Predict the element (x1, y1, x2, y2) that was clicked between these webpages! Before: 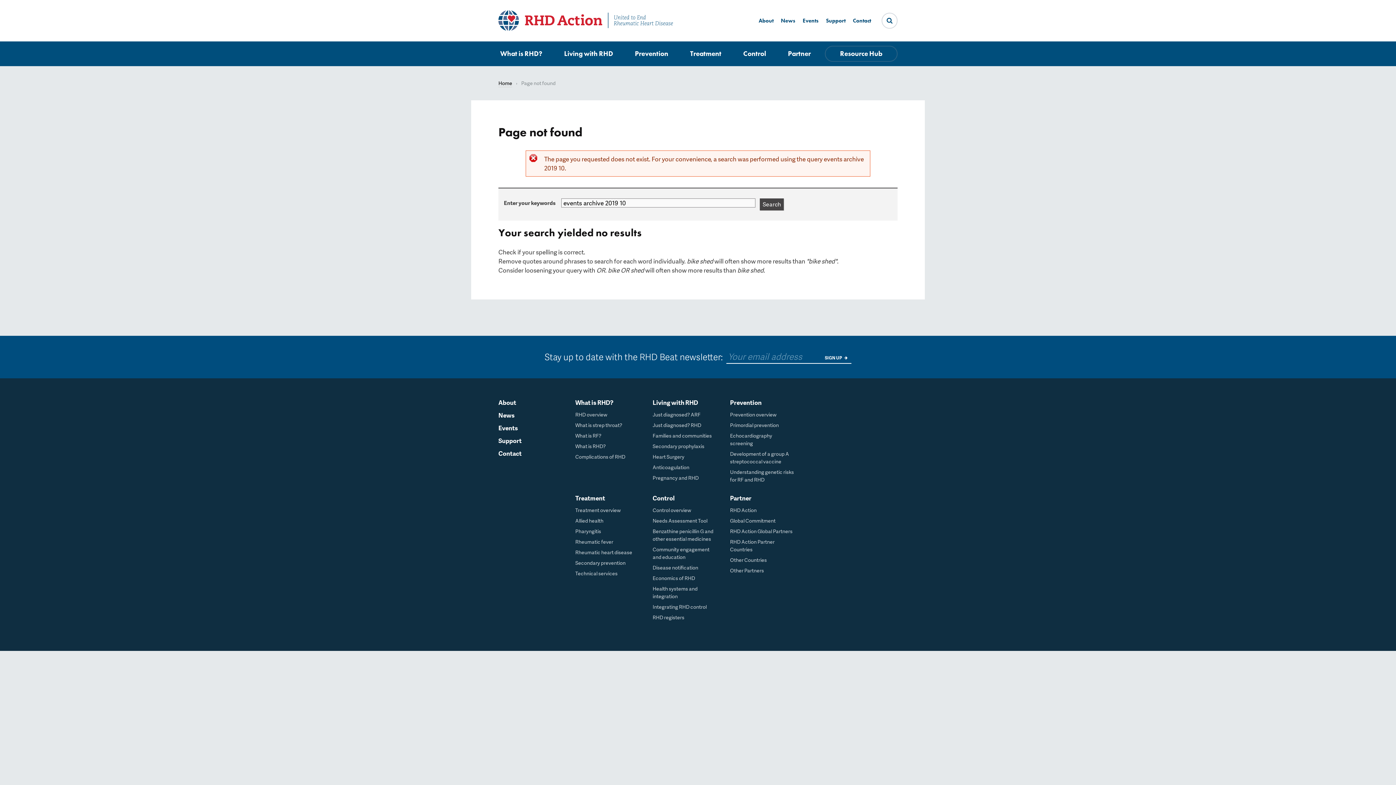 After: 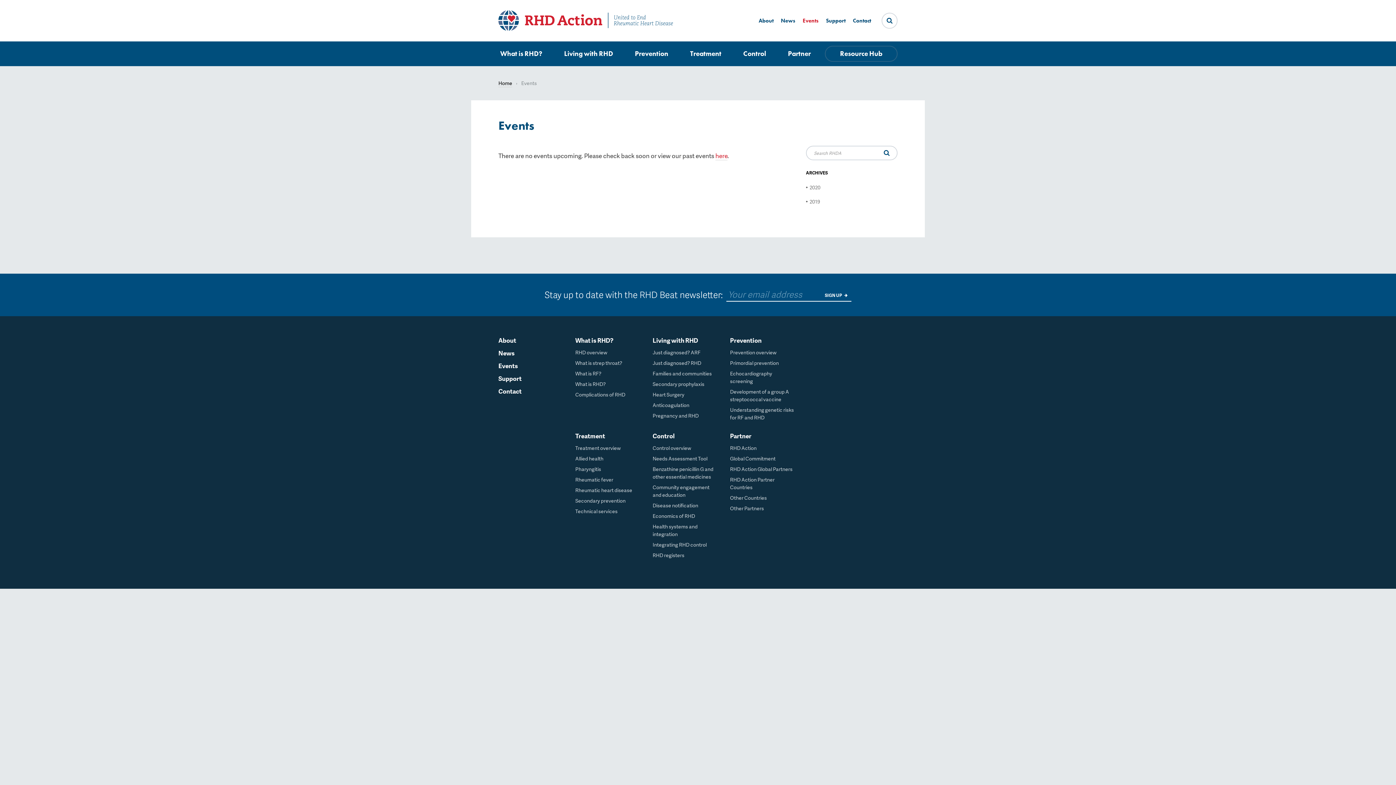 Action: label: Events bbox: (498, 423, 518, 432)